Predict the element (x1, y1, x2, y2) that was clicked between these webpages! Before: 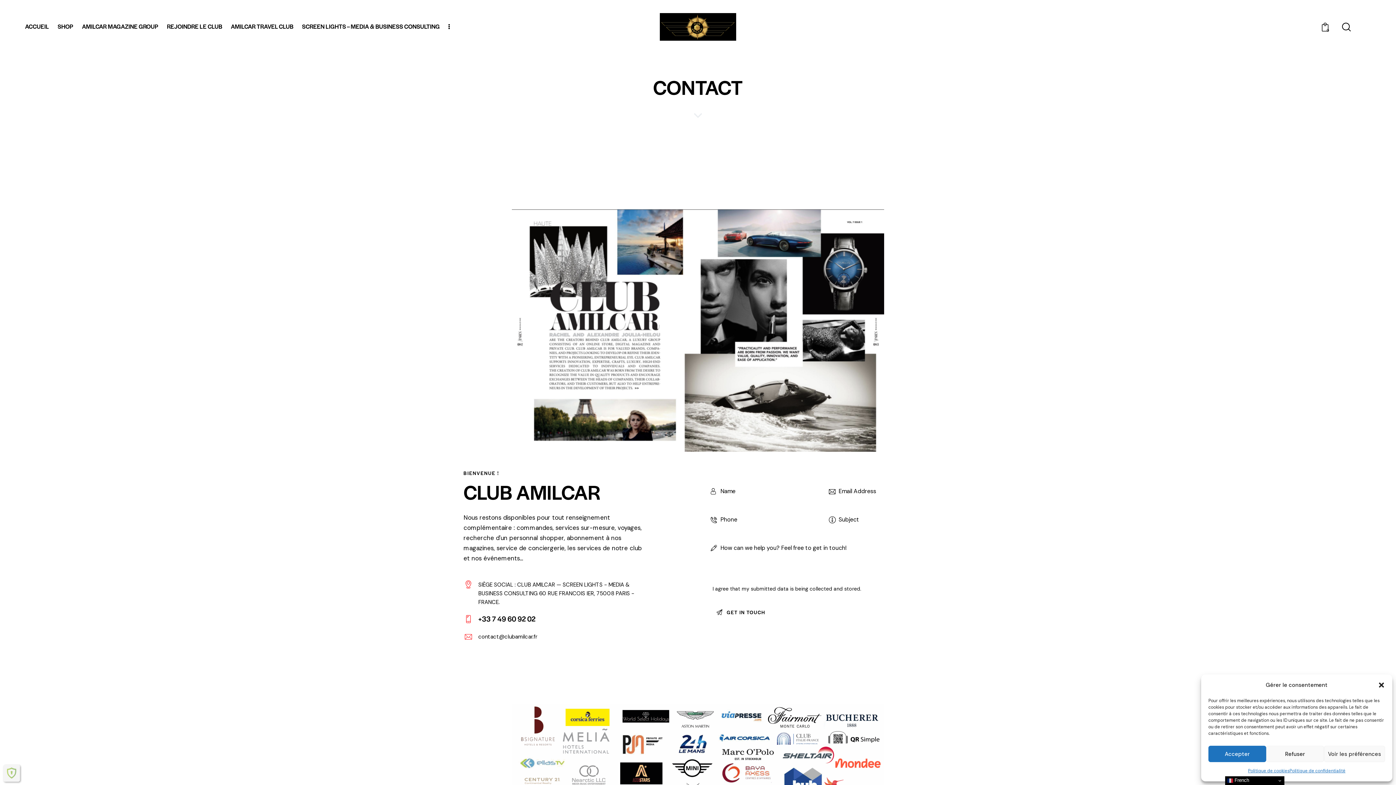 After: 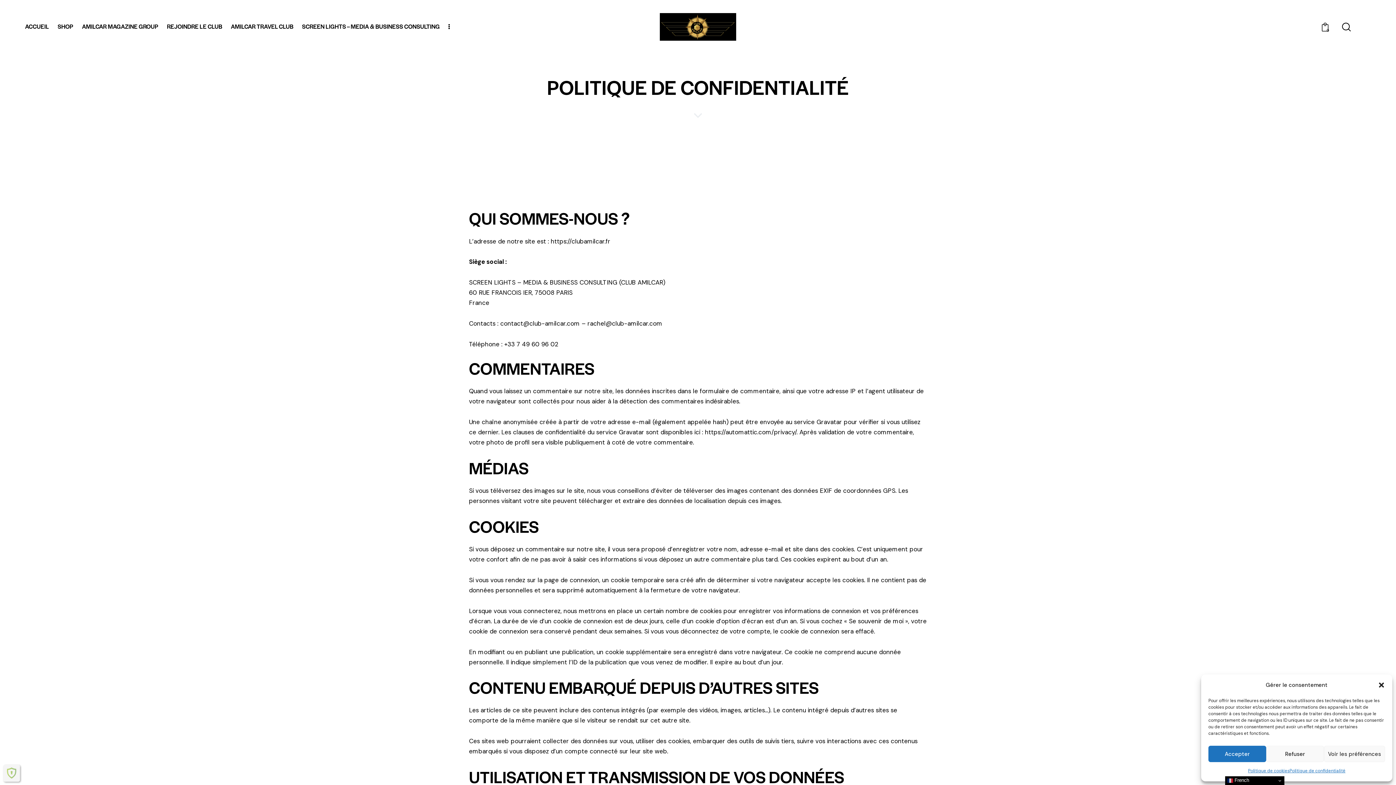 Action: bbox: (1289, 766, 1345, 776) label: Politique de confidentialité